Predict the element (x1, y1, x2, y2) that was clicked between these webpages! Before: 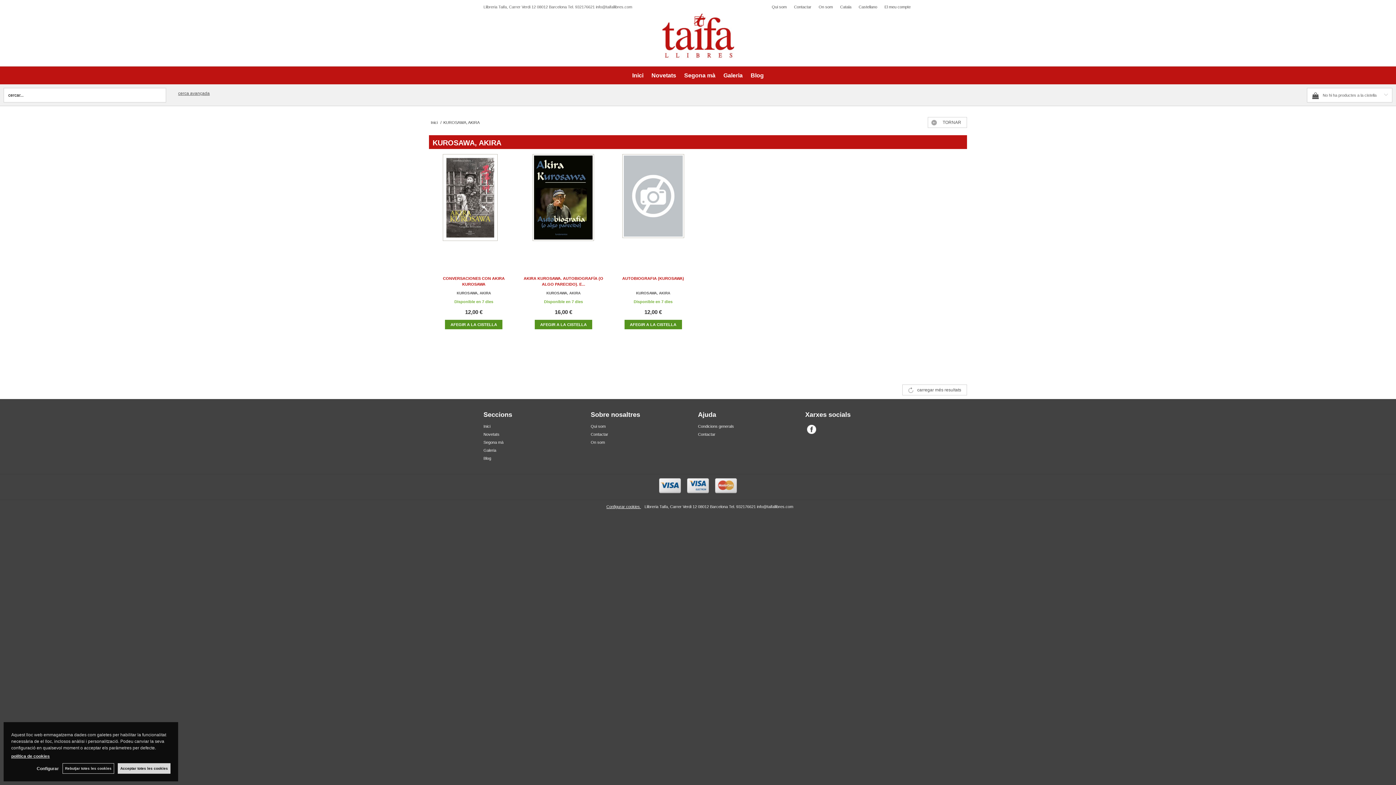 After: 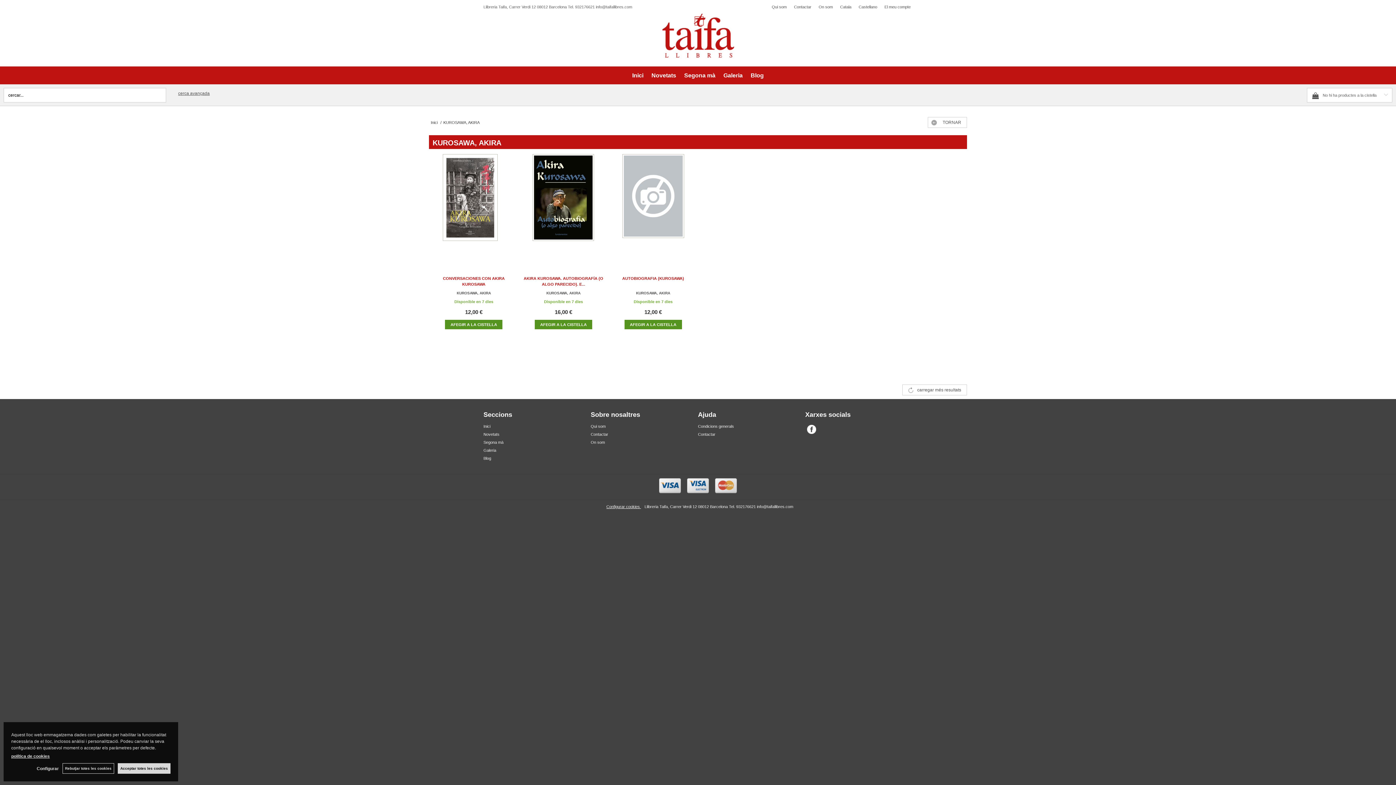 Action: label: KUROSAWA, AKIRA bbox: (520, 290, 606, 296)